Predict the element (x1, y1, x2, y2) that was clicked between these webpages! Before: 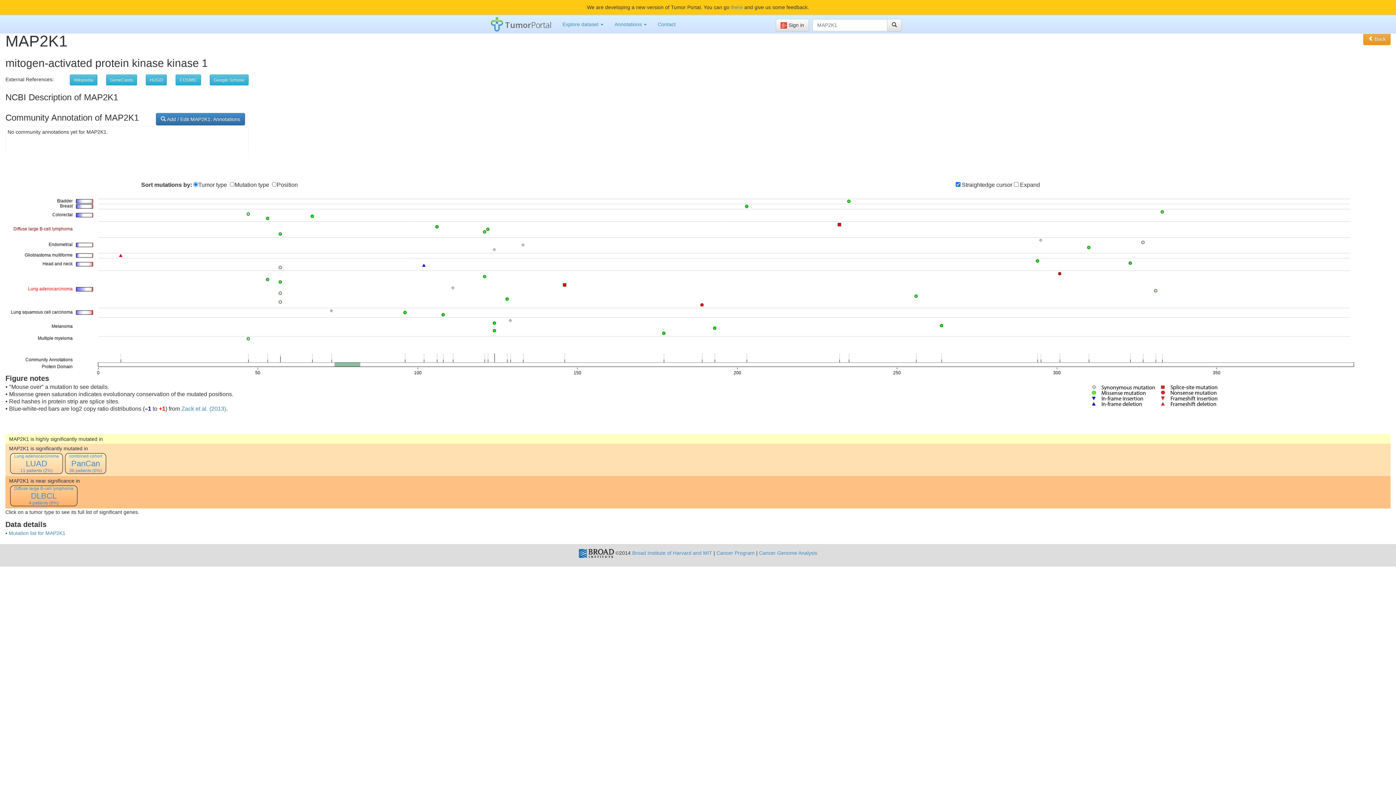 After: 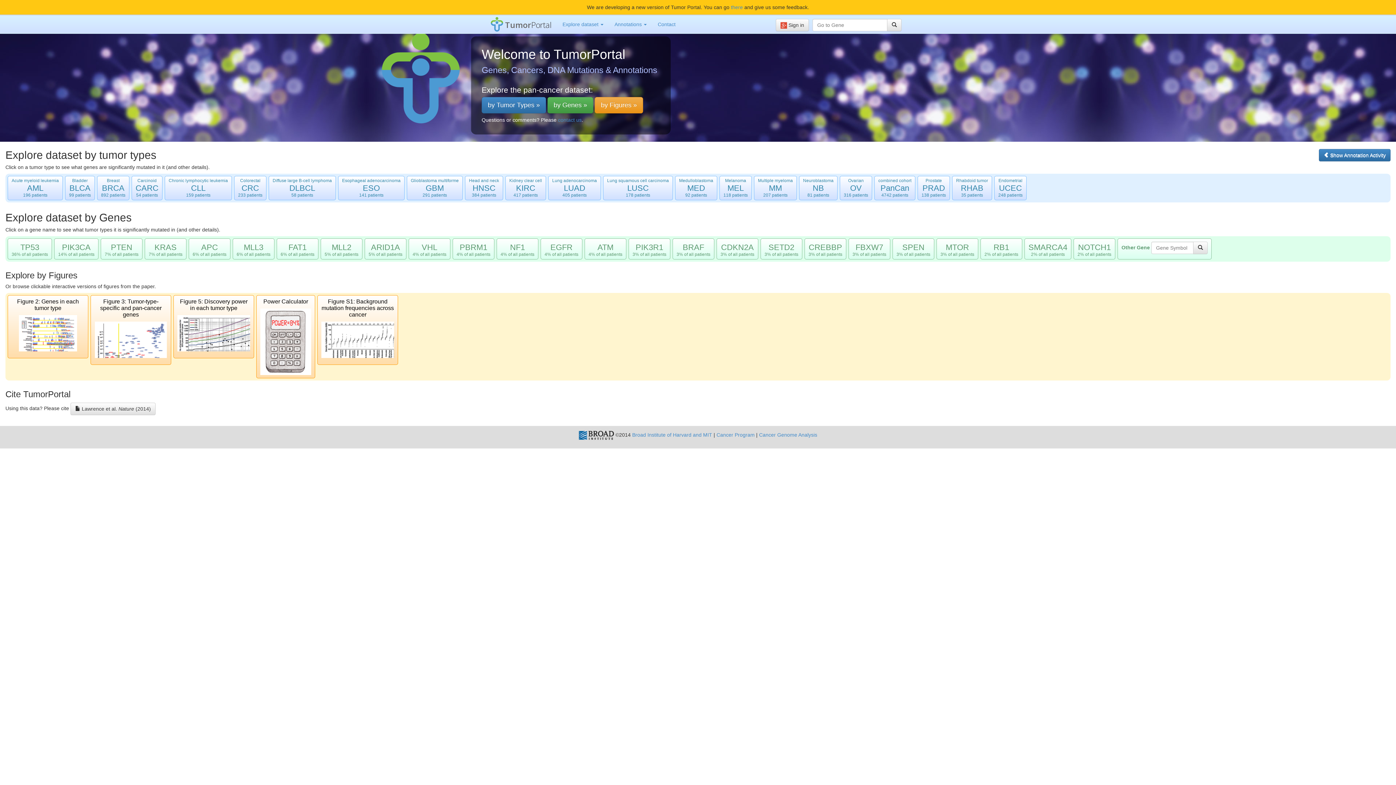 Action: bbox: (887, 18, 901, 31)